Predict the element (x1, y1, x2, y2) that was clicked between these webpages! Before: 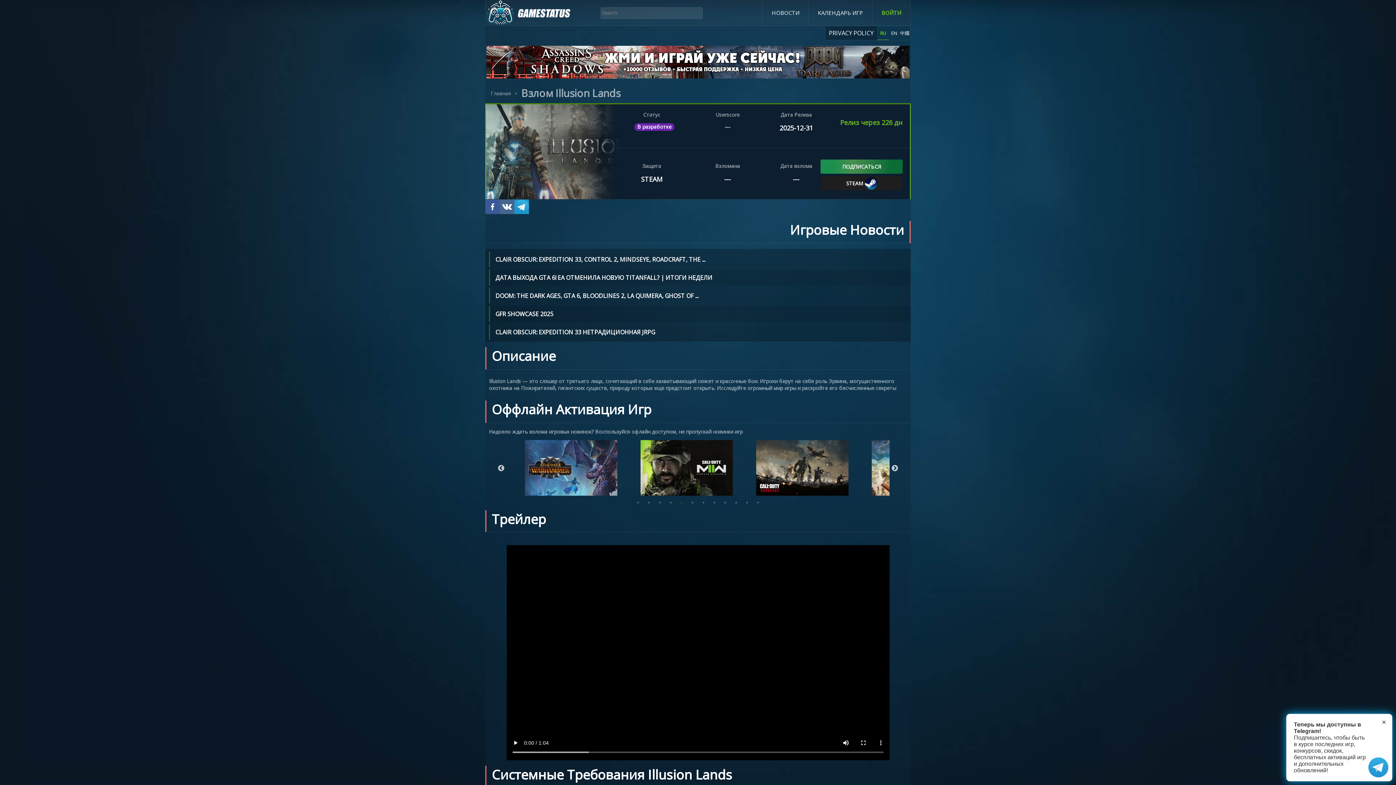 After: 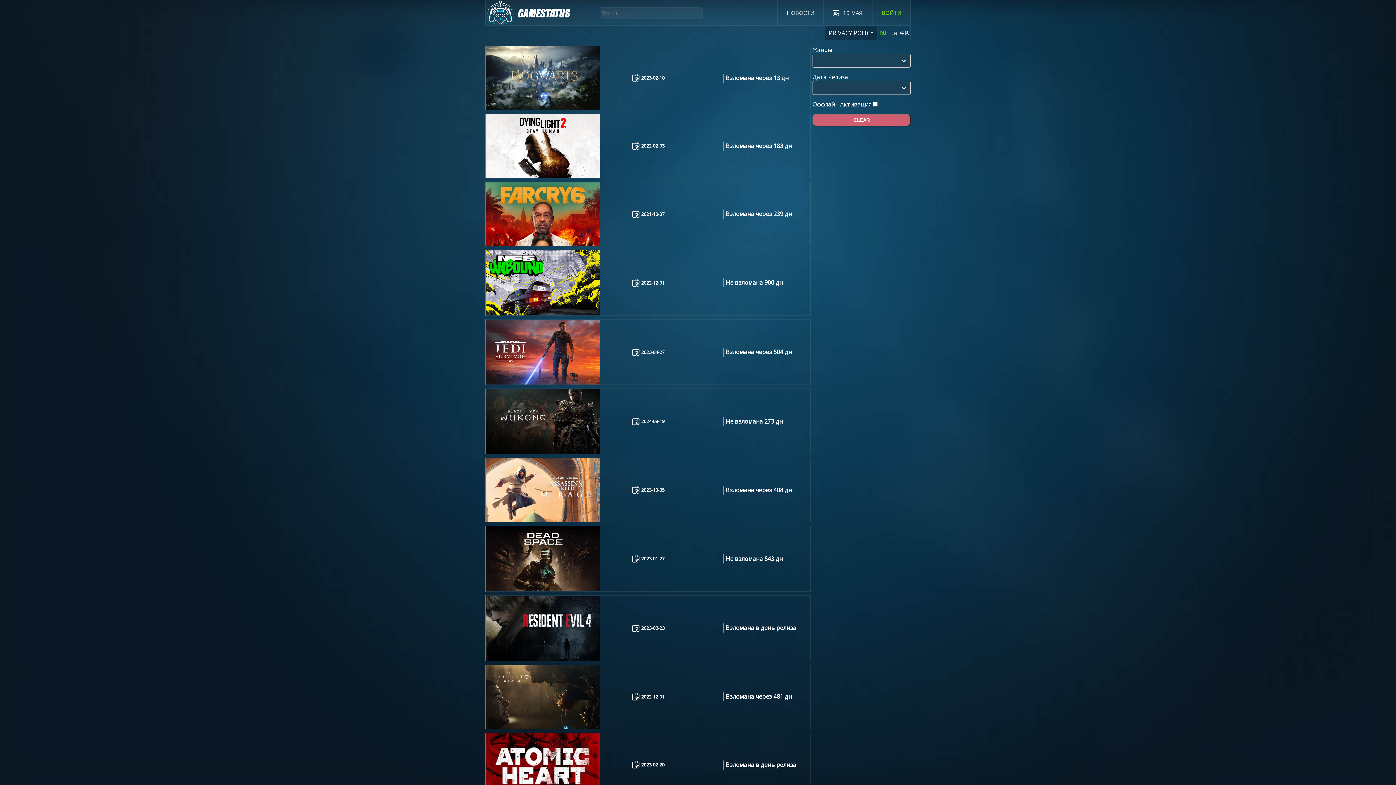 Action: bbox: (600, 7, 702, 18)